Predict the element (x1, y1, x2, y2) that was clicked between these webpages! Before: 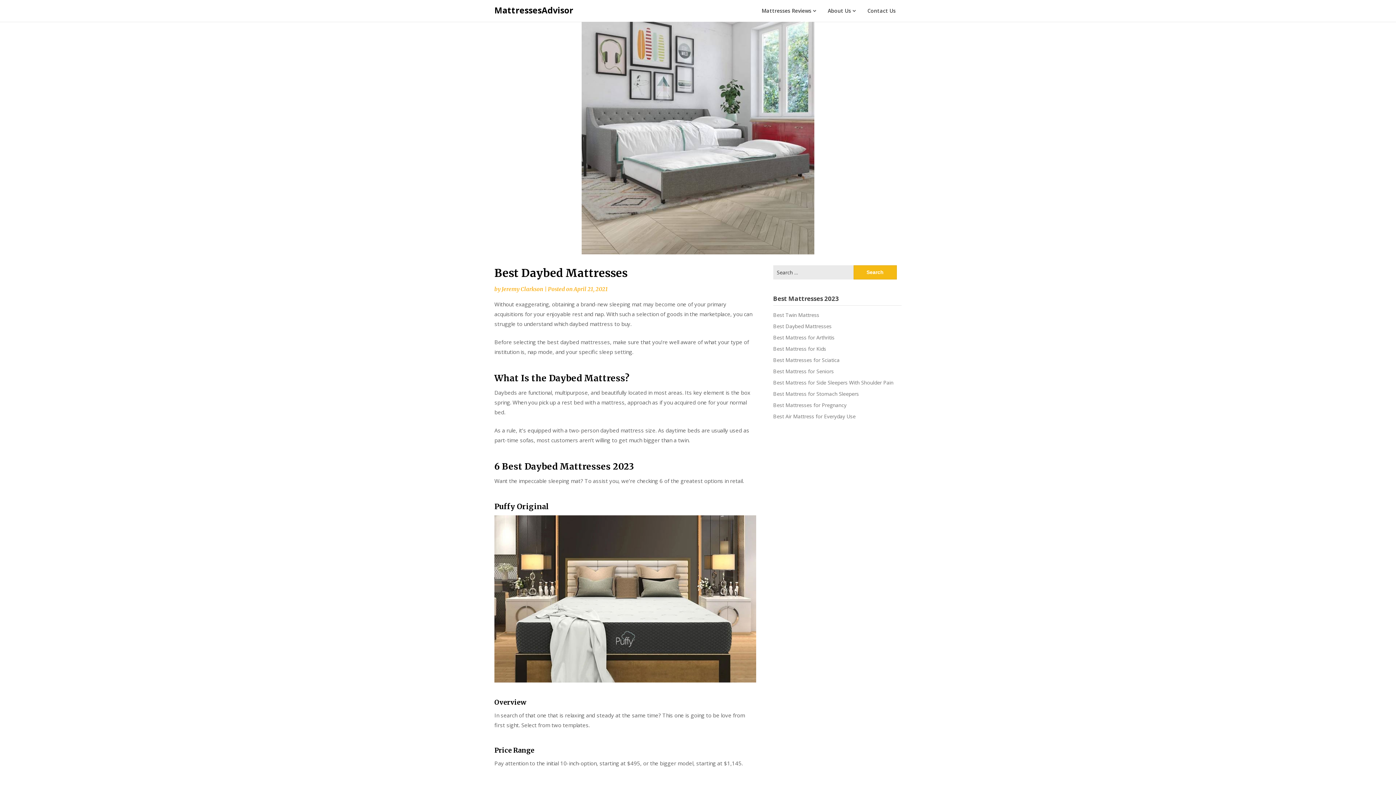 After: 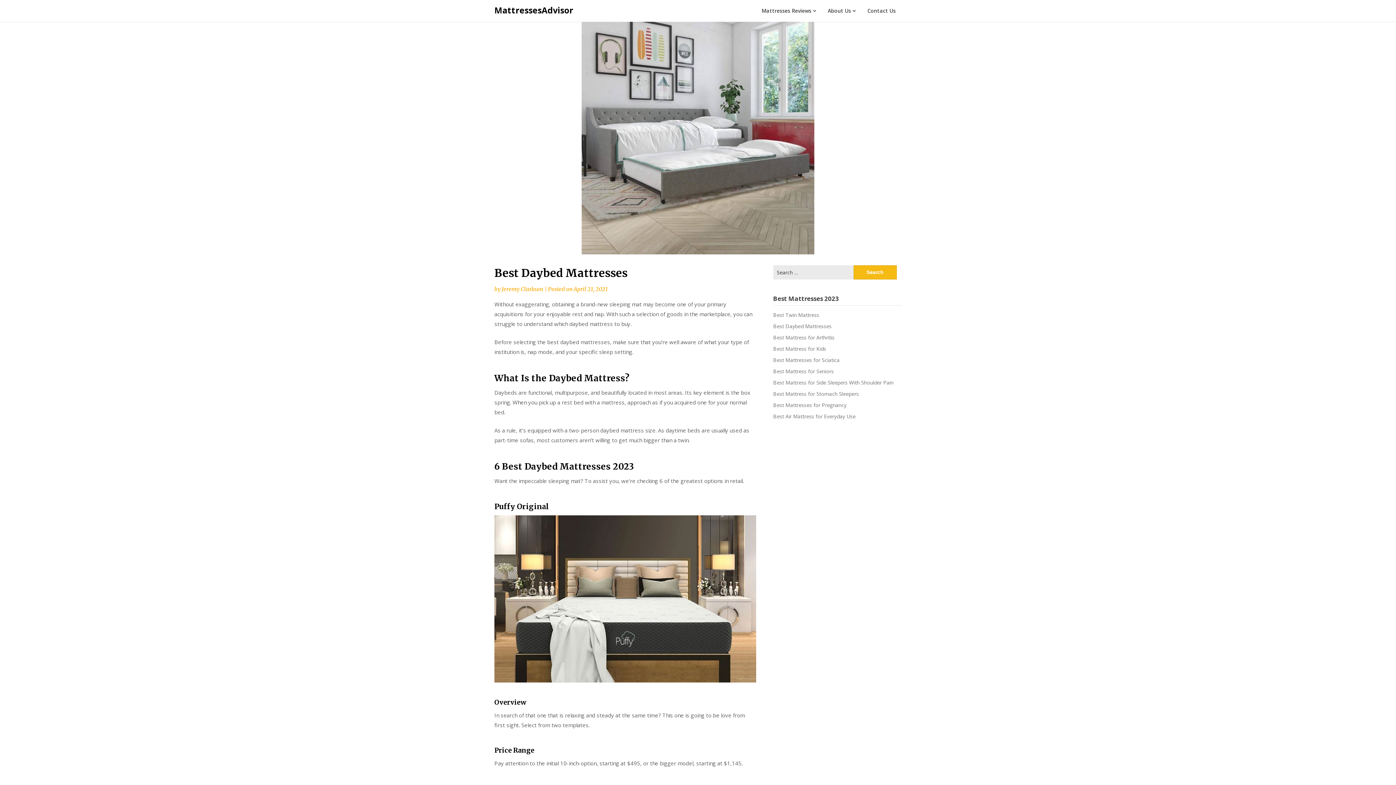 Action: label: April 21, 2021 bbox: (573, 285, 608, 292)